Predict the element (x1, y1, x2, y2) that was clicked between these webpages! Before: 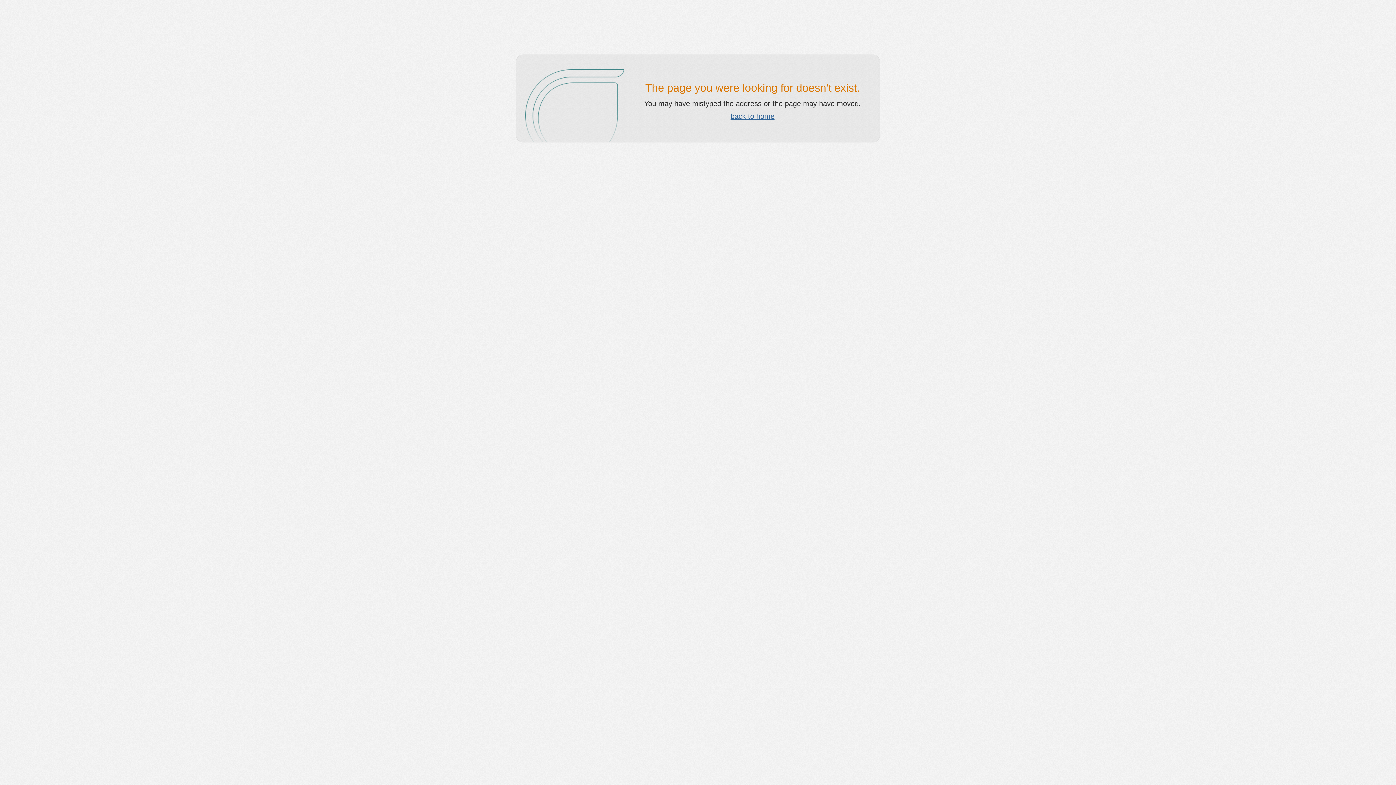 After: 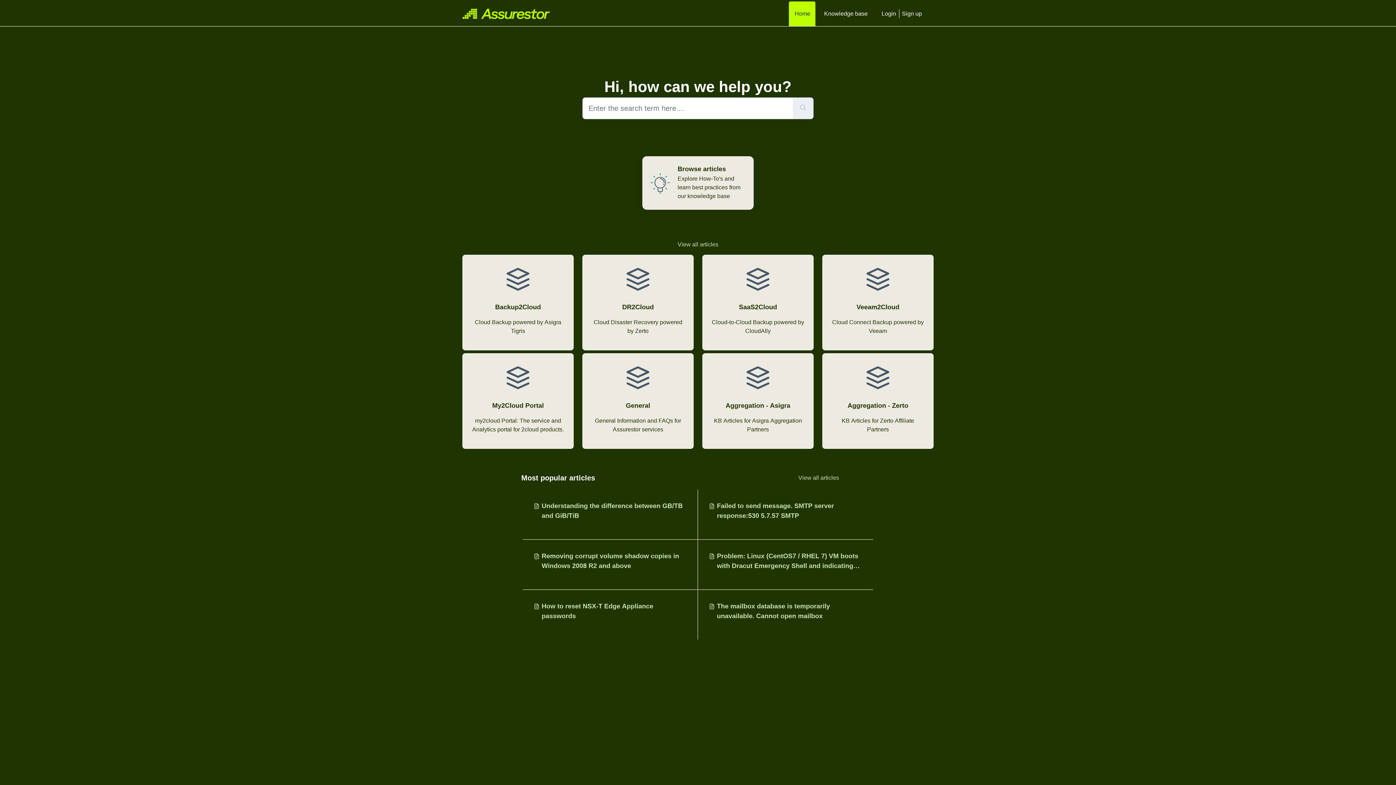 Action: label: back to home bbox: (730, 112, 774, 120)